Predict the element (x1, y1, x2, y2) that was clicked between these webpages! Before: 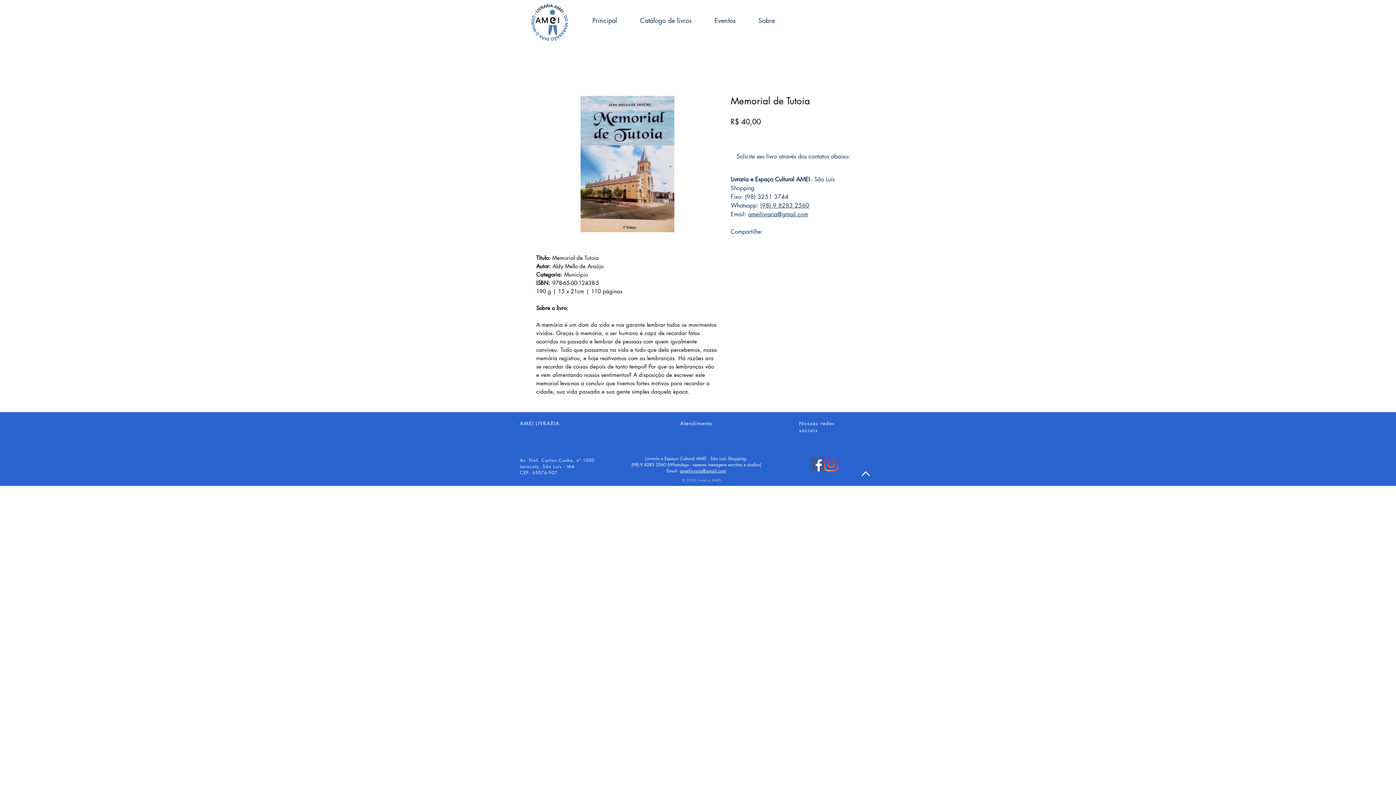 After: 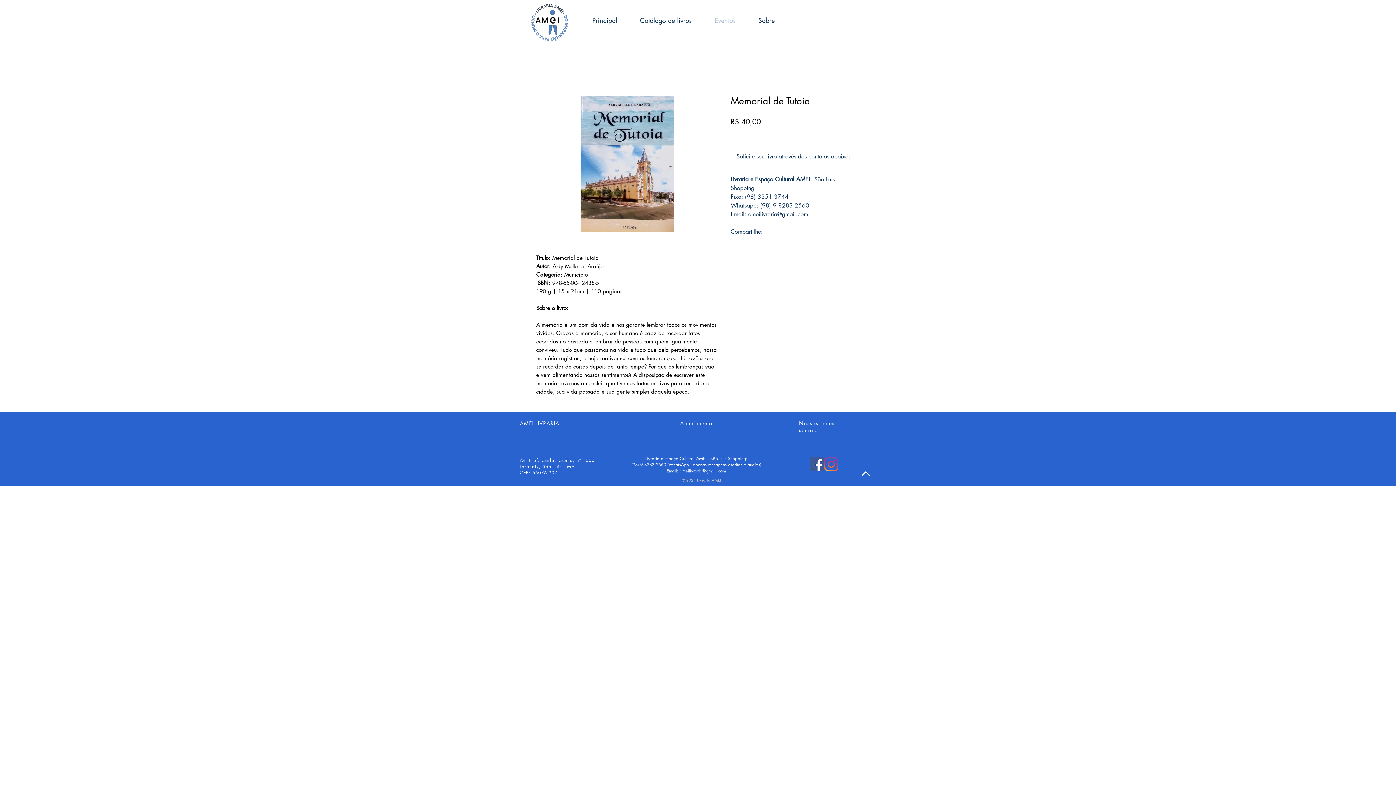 Action: label: Eventos bbox: (703, 11, 747, 29)